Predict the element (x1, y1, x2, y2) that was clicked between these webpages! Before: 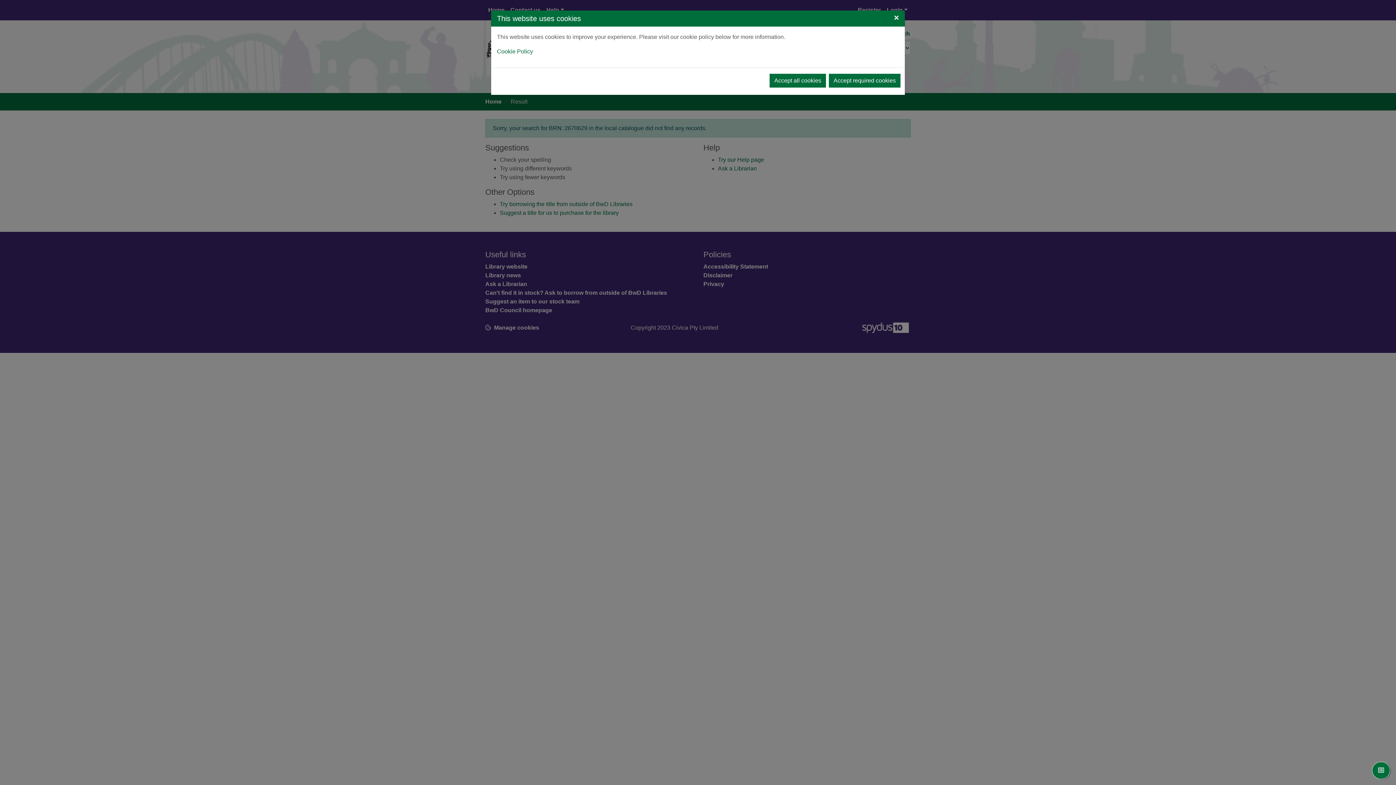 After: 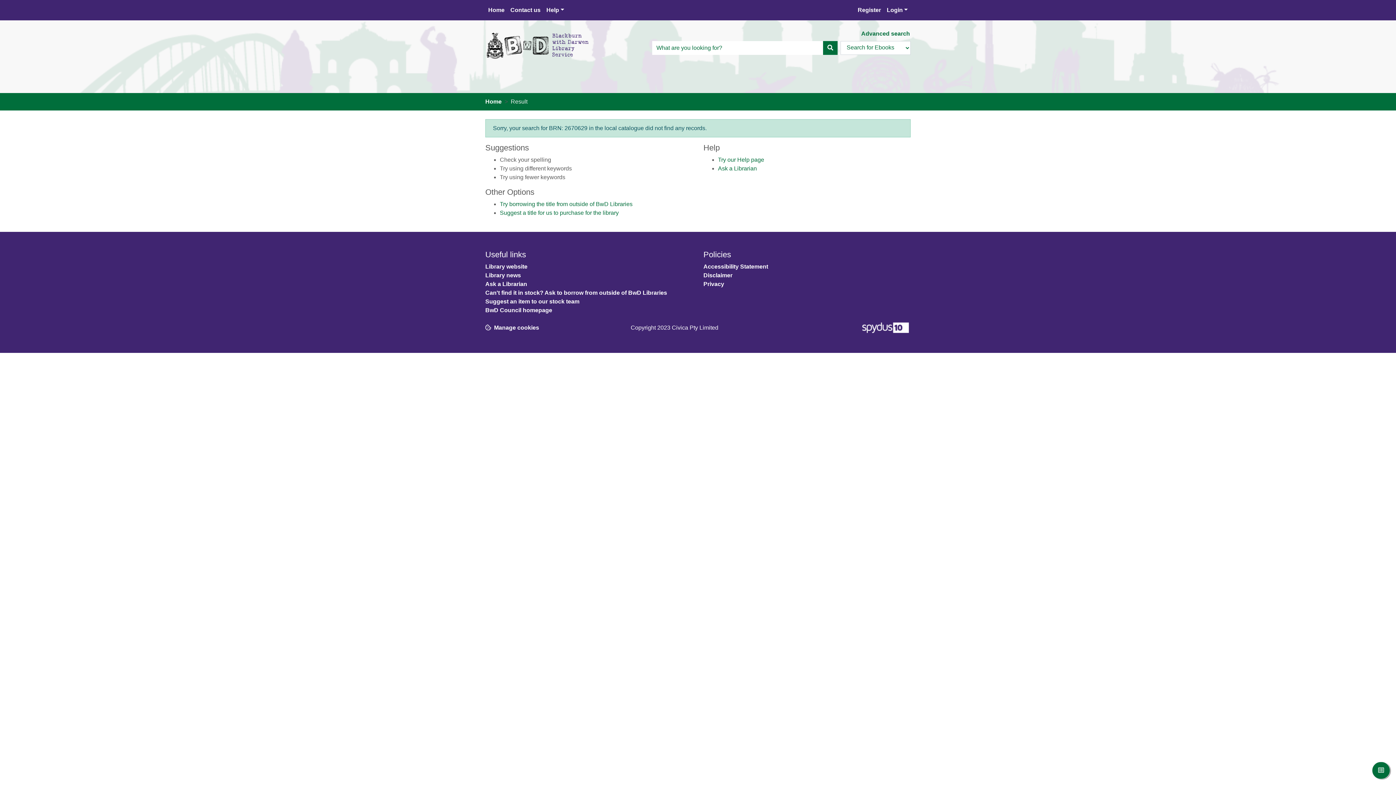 Action: label: Accept required cookies bbox: (829, 73, 900, 87)